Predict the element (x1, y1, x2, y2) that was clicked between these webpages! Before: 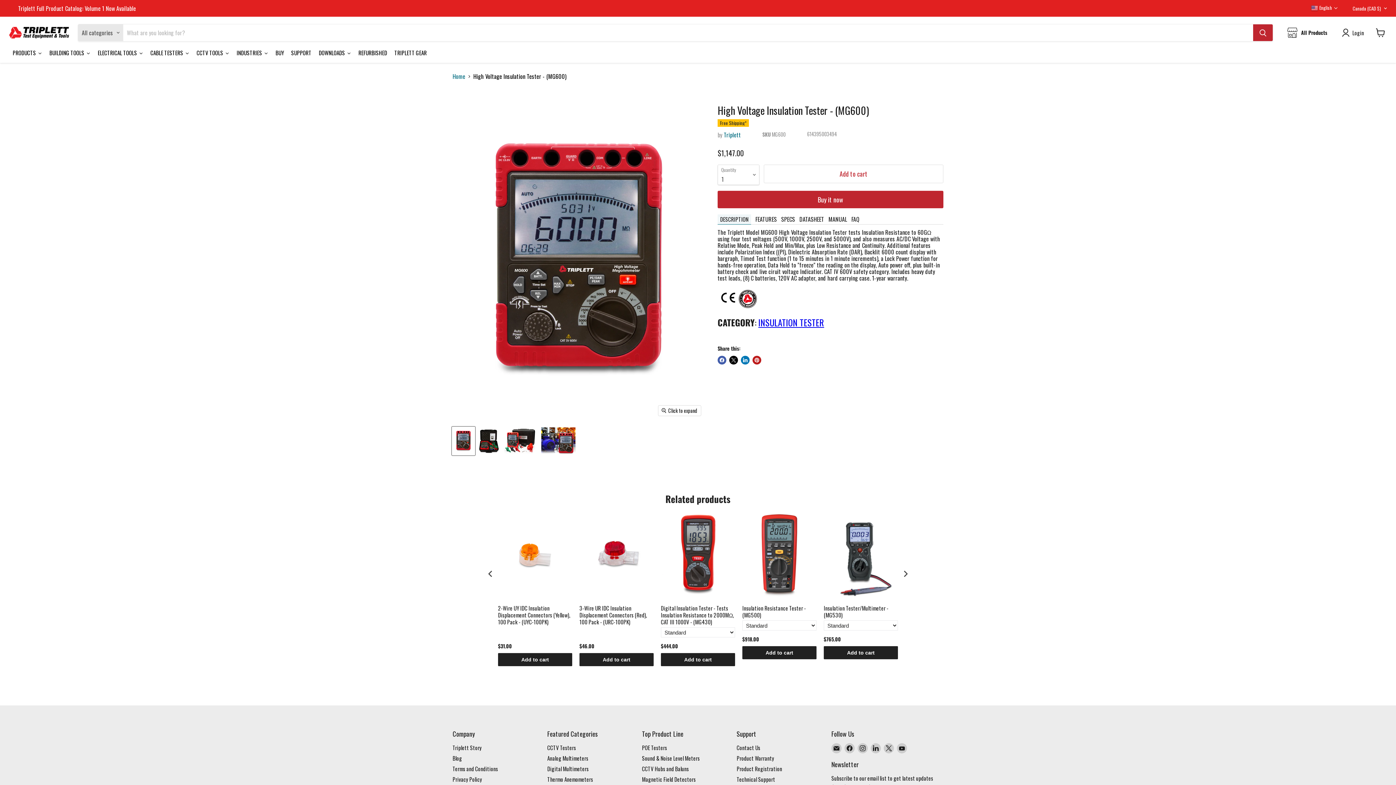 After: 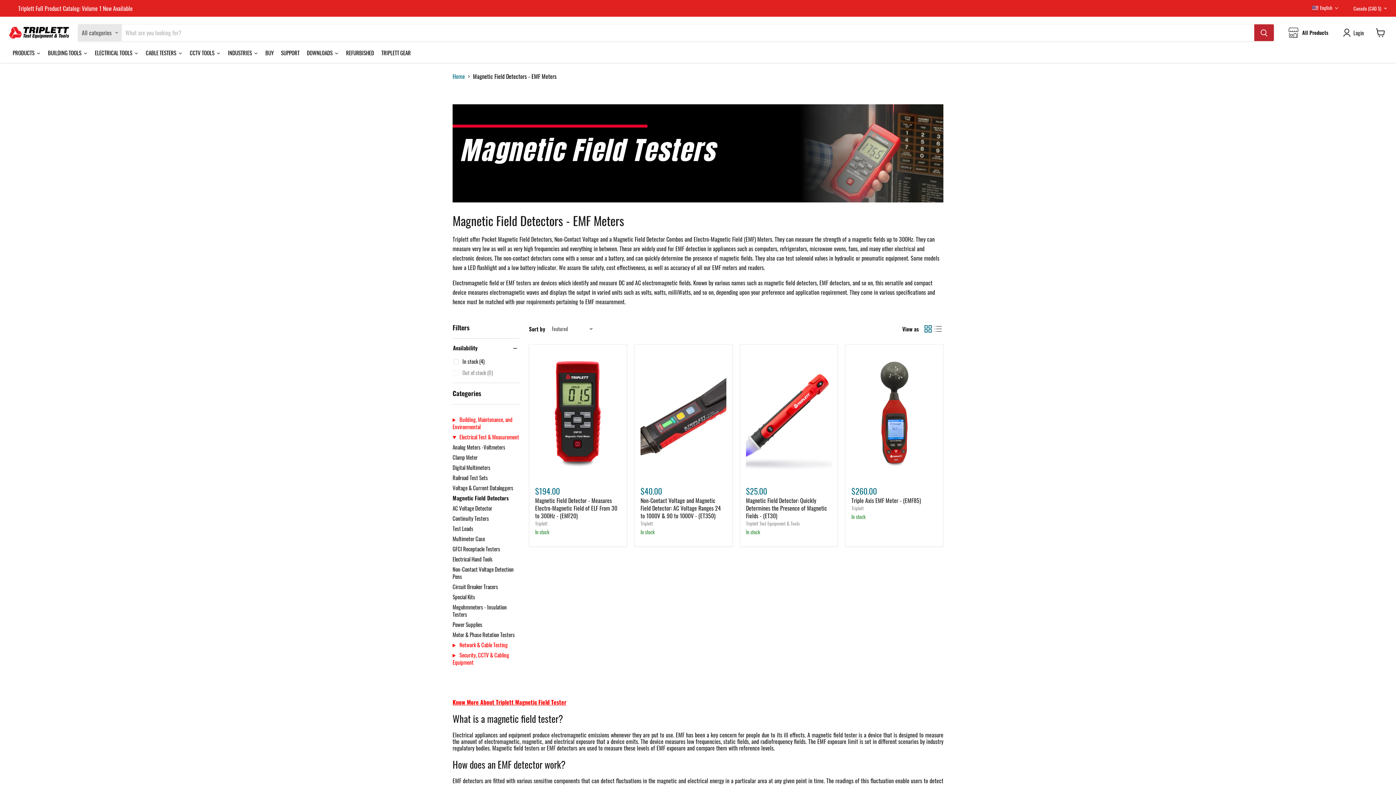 Action: bbox: (642, 775, 696, 783) label: Magnetic Field Detectors